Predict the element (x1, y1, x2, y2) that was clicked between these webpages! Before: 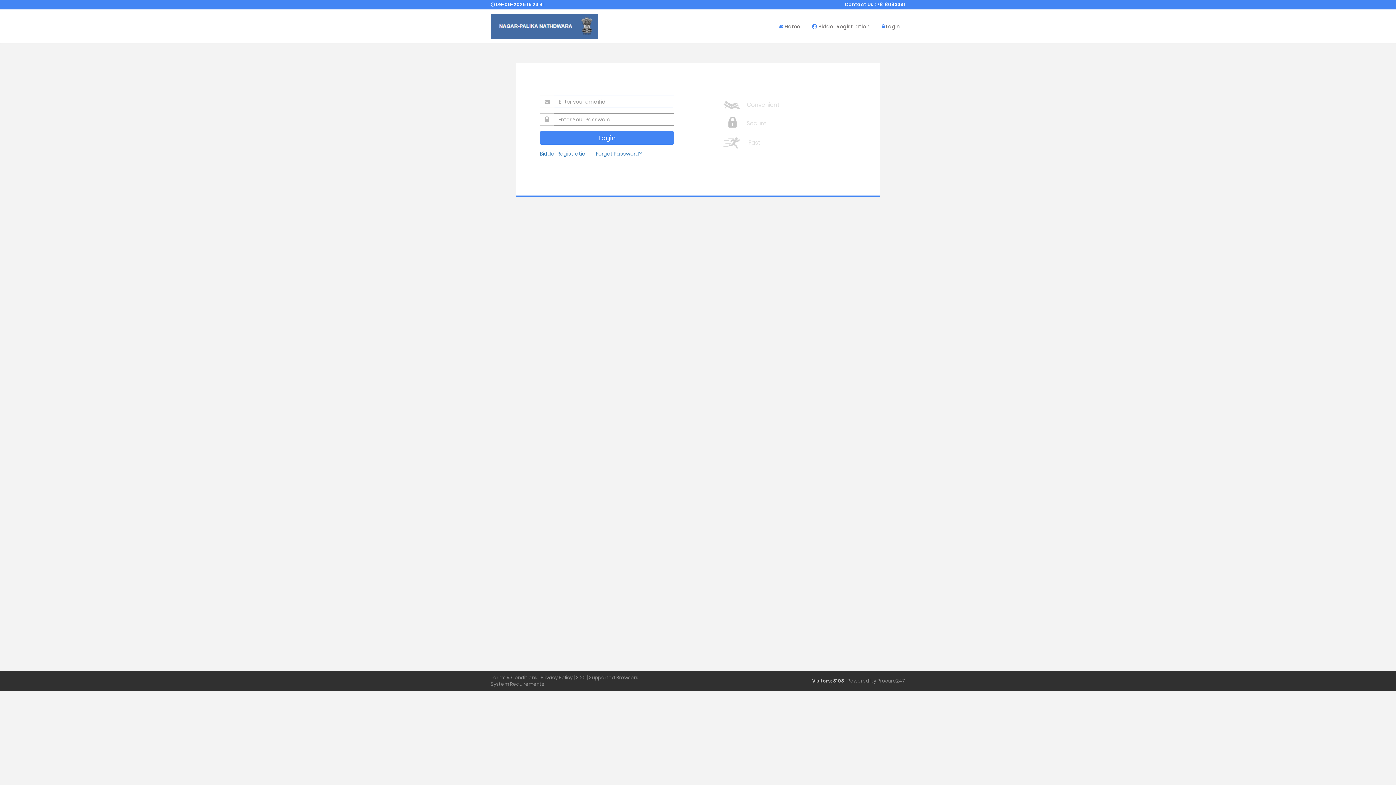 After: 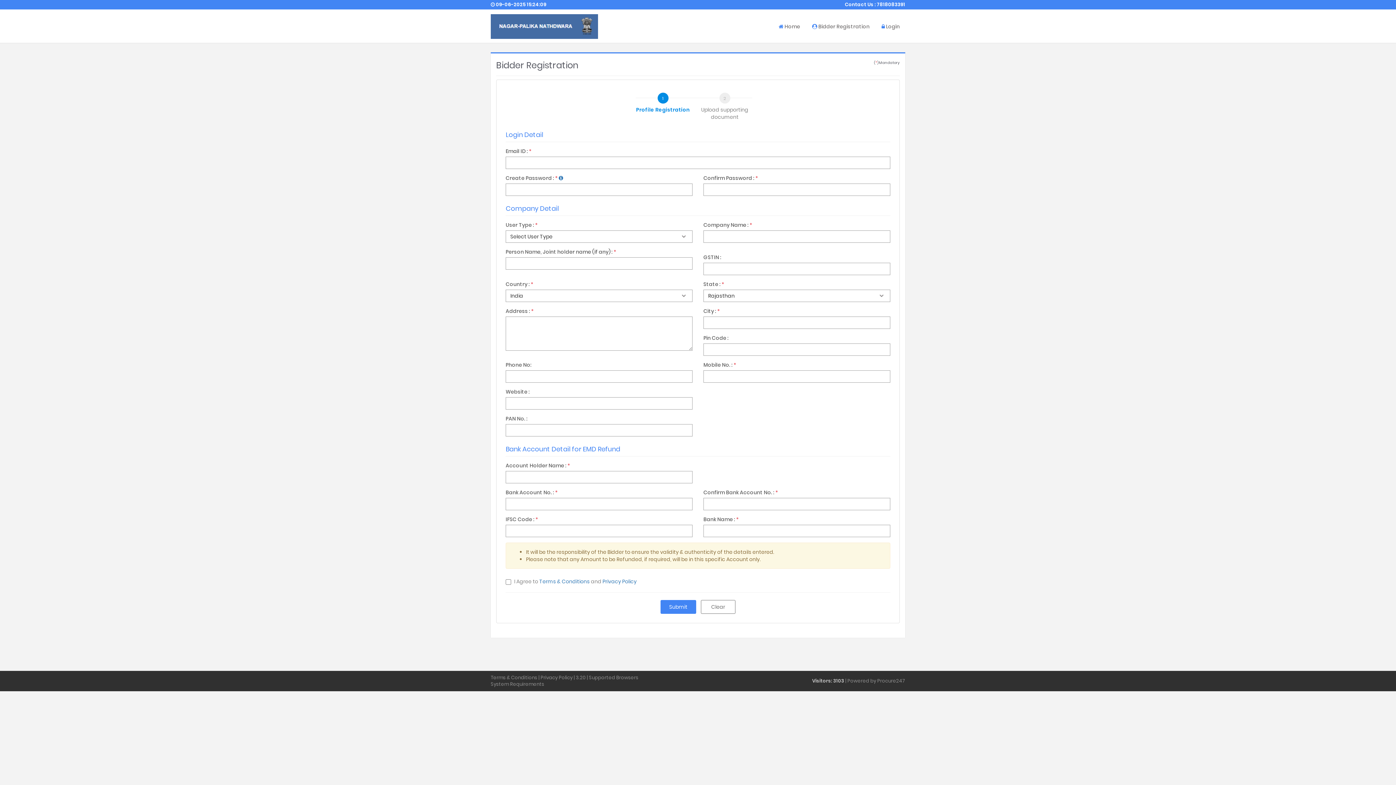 Action: bbox: (806, 14, 875, 38) label:  Bidder Registration